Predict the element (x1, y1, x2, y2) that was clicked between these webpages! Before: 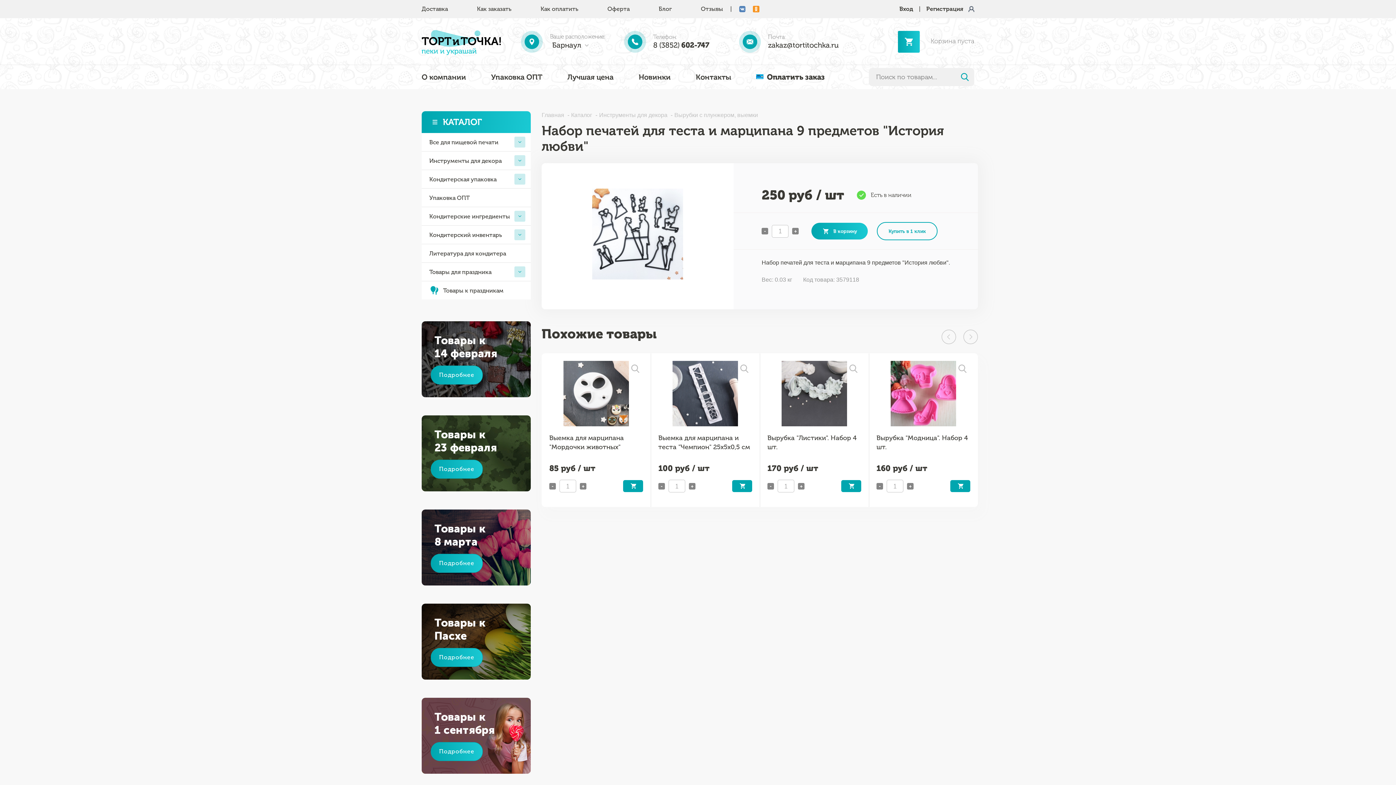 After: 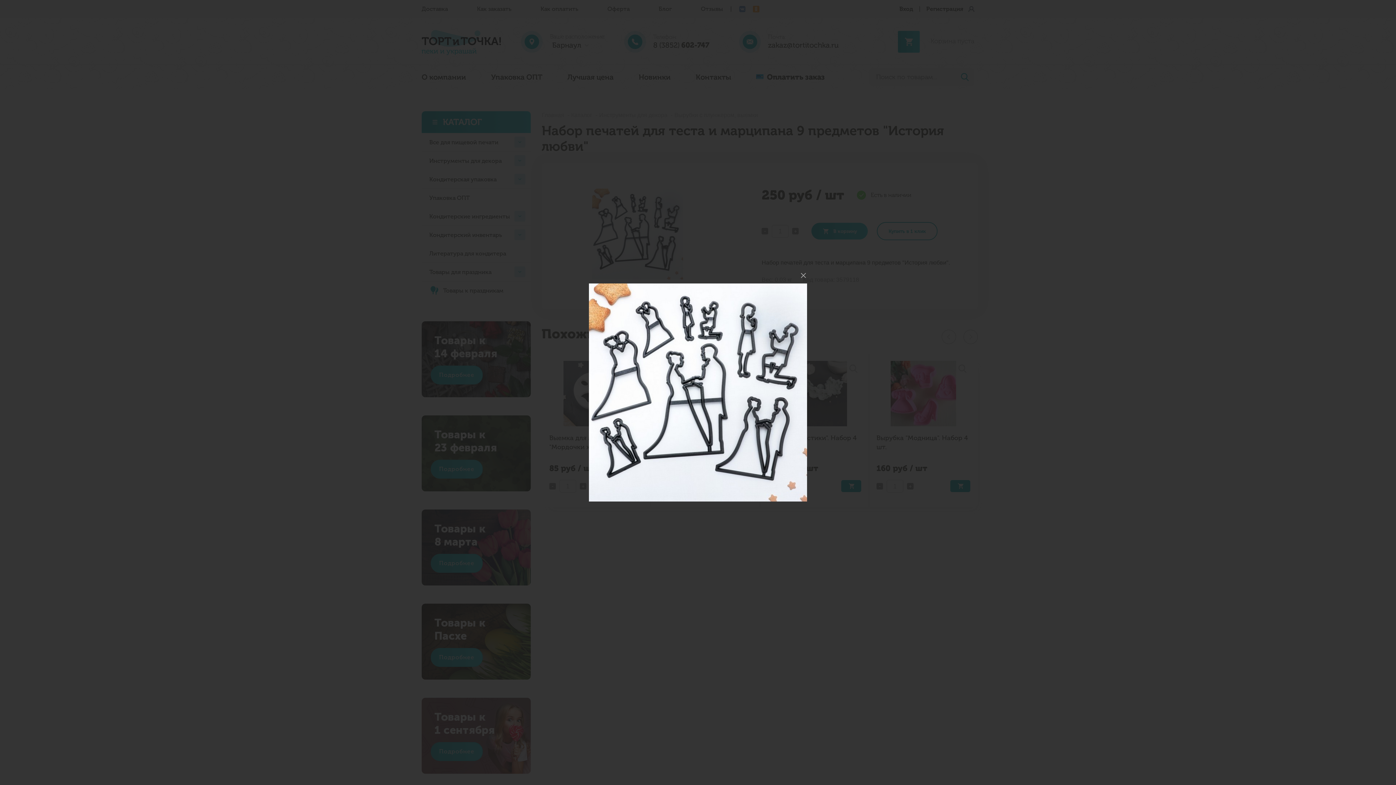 Action: bbox: (572, 188, 703, 279)